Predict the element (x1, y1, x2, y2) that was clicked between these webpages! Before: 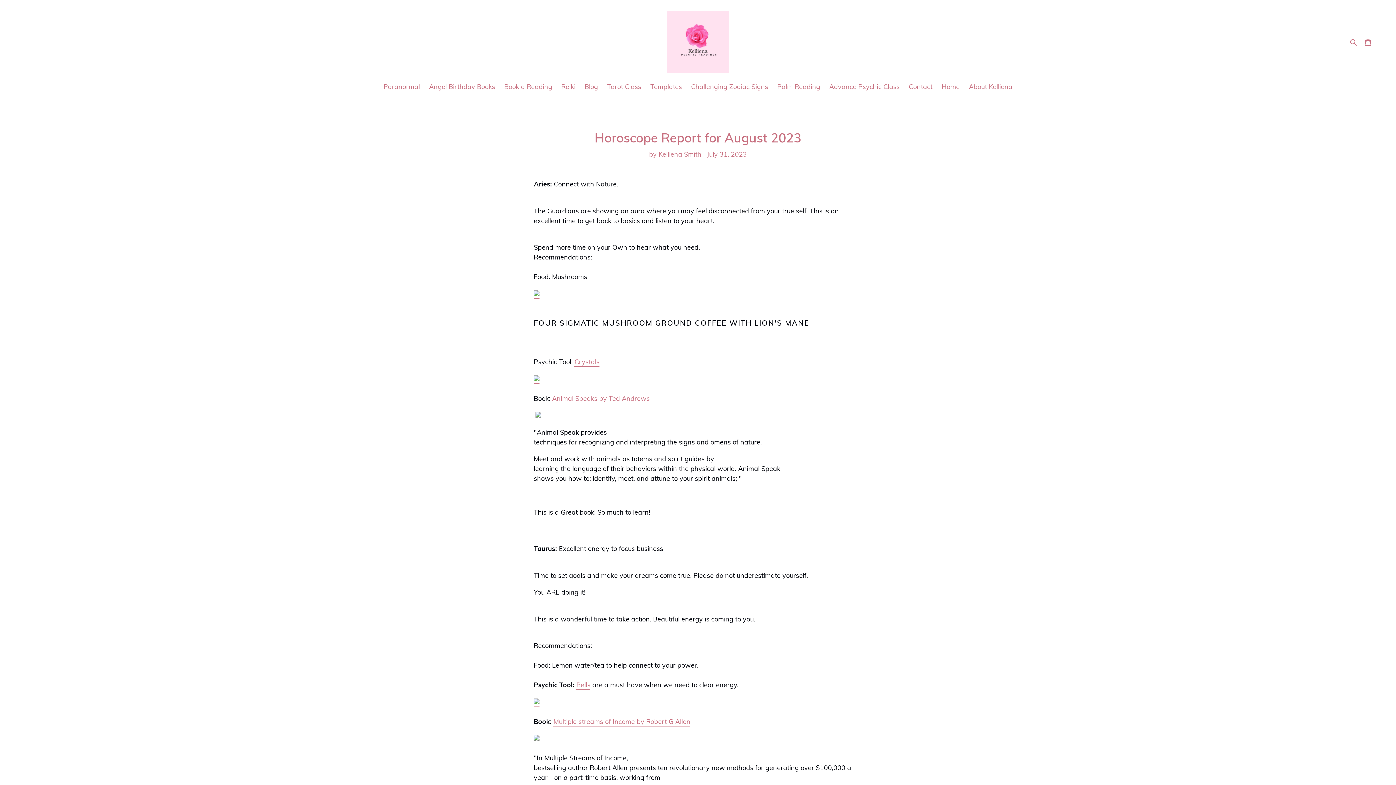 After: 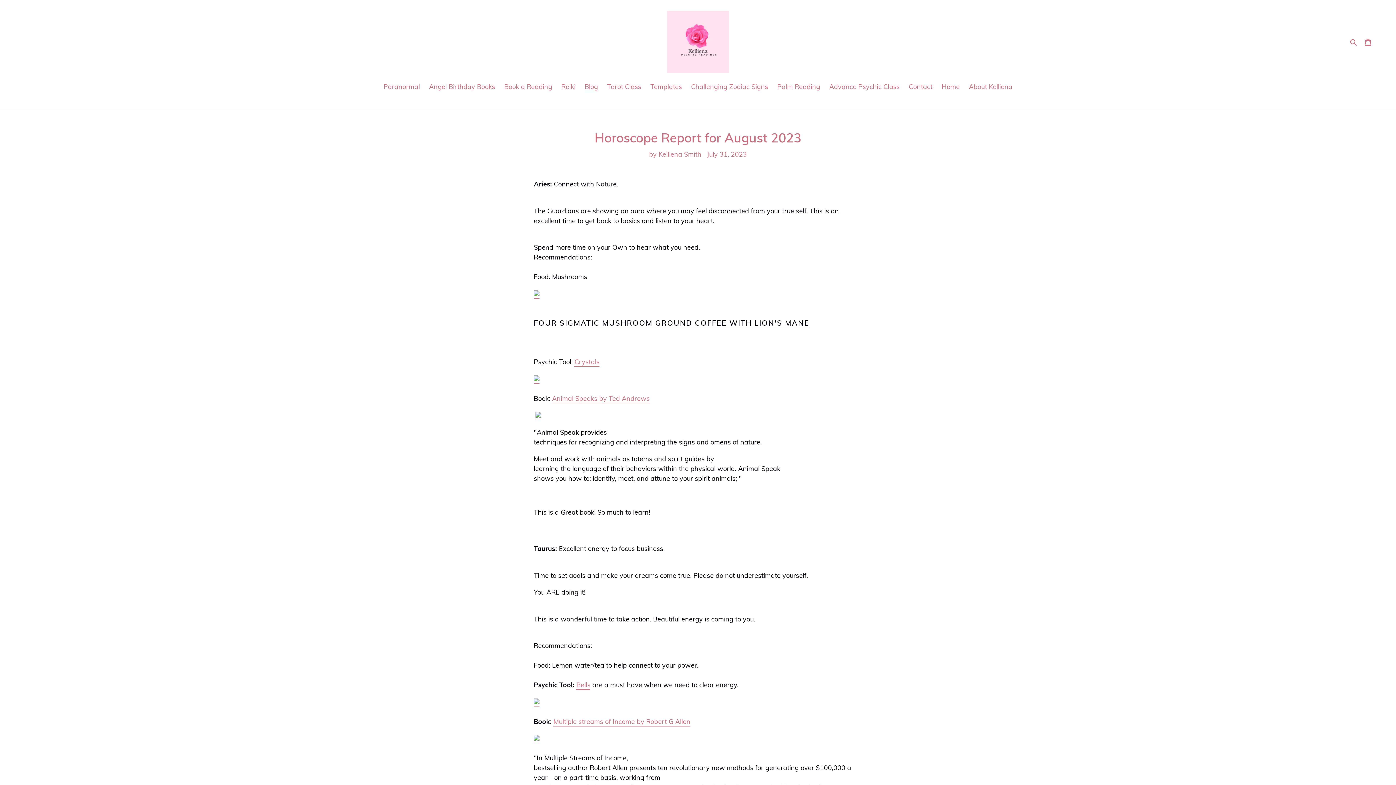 Action: bbox: (533, 734, 539, 743)